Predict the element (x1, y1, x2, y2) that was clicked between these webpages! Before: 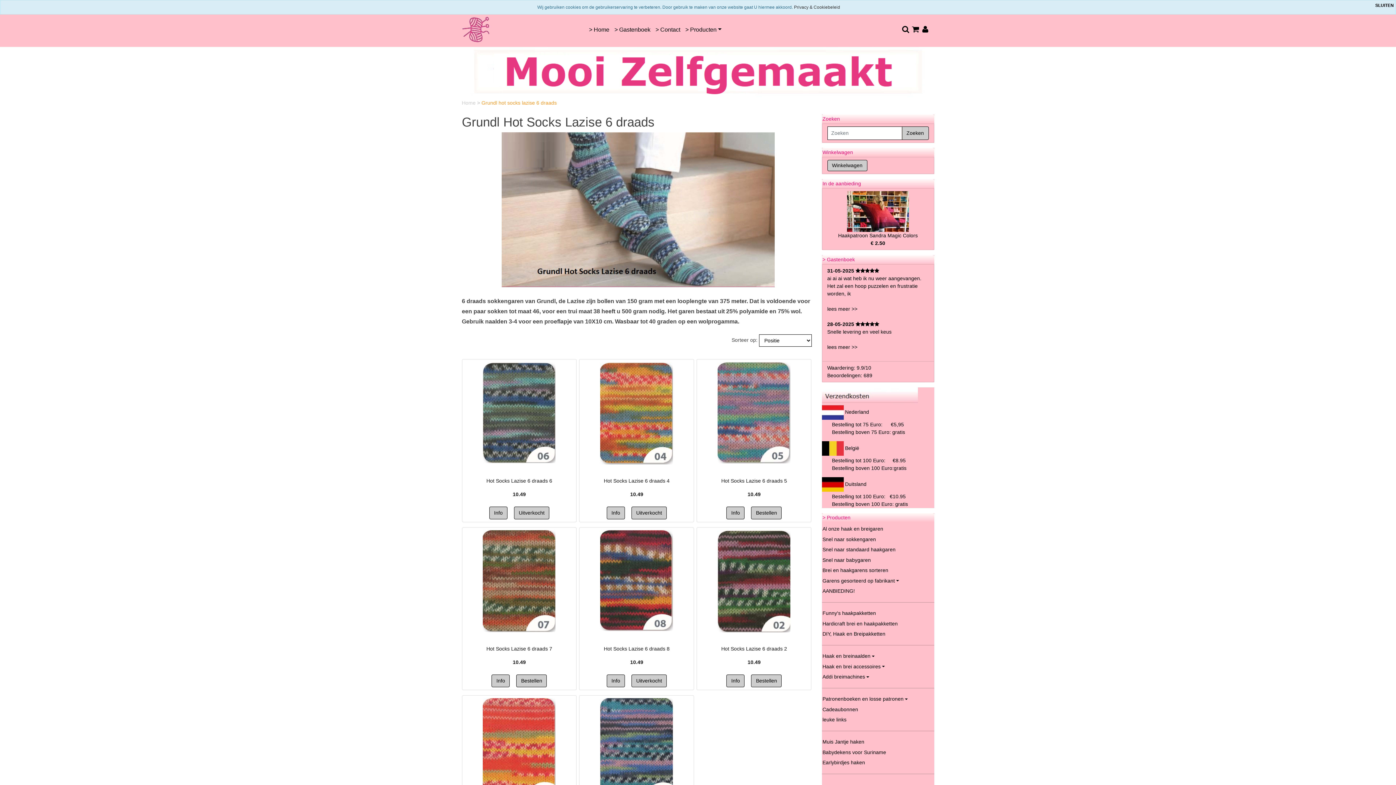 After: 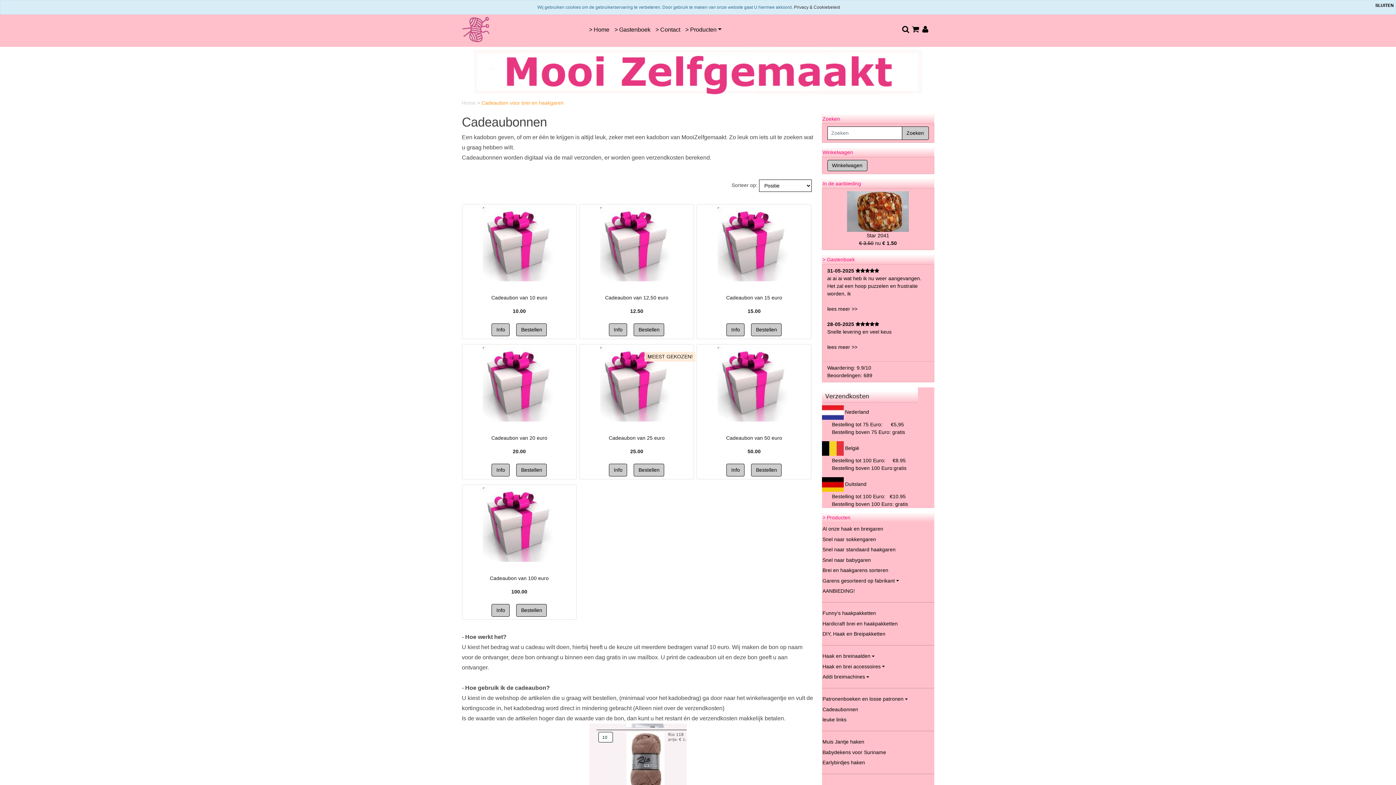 Action: label: Cadeaubonnen bbox: (822, 705, 934, 714)